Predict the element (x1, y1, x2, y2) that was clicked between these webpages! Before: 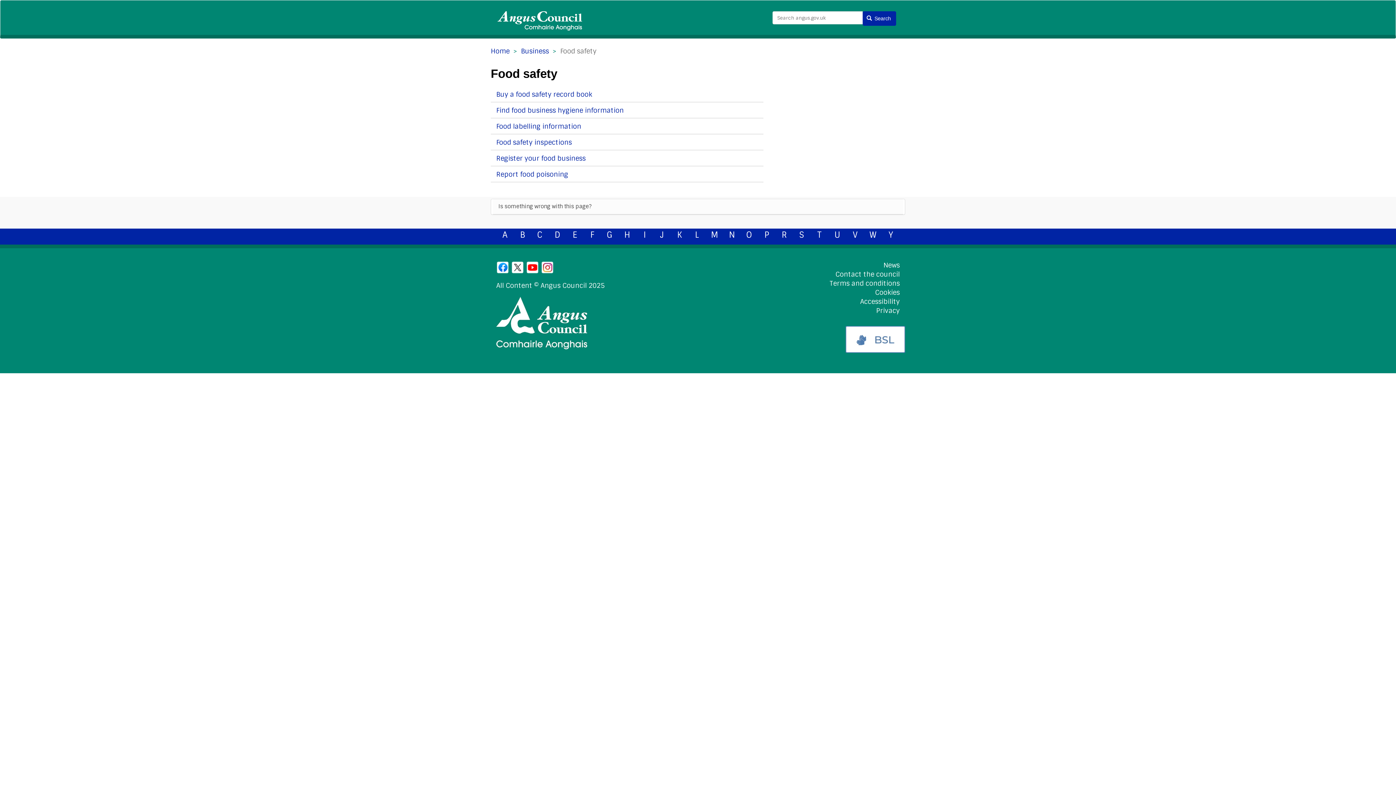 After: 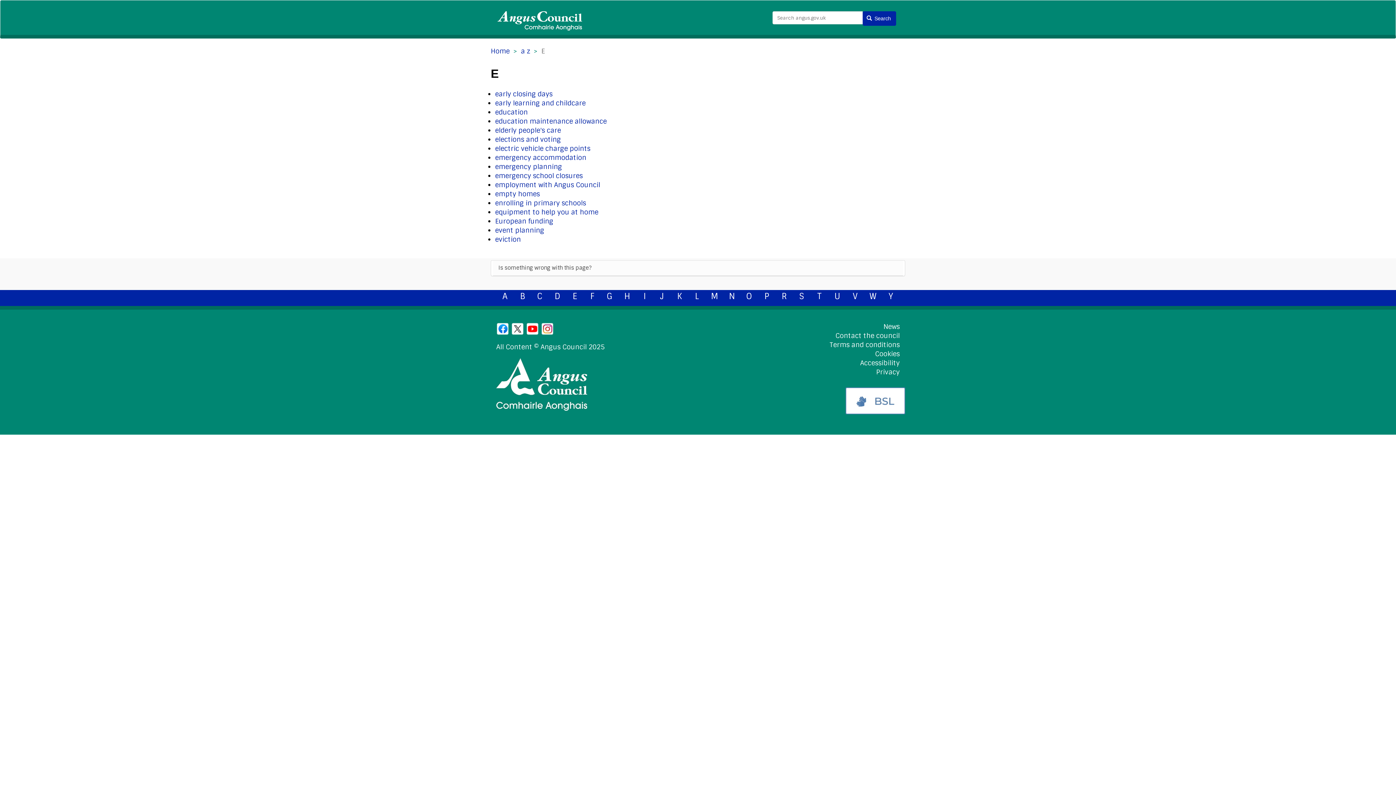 Action: label: E bbox: (572, 229, 577, 240)